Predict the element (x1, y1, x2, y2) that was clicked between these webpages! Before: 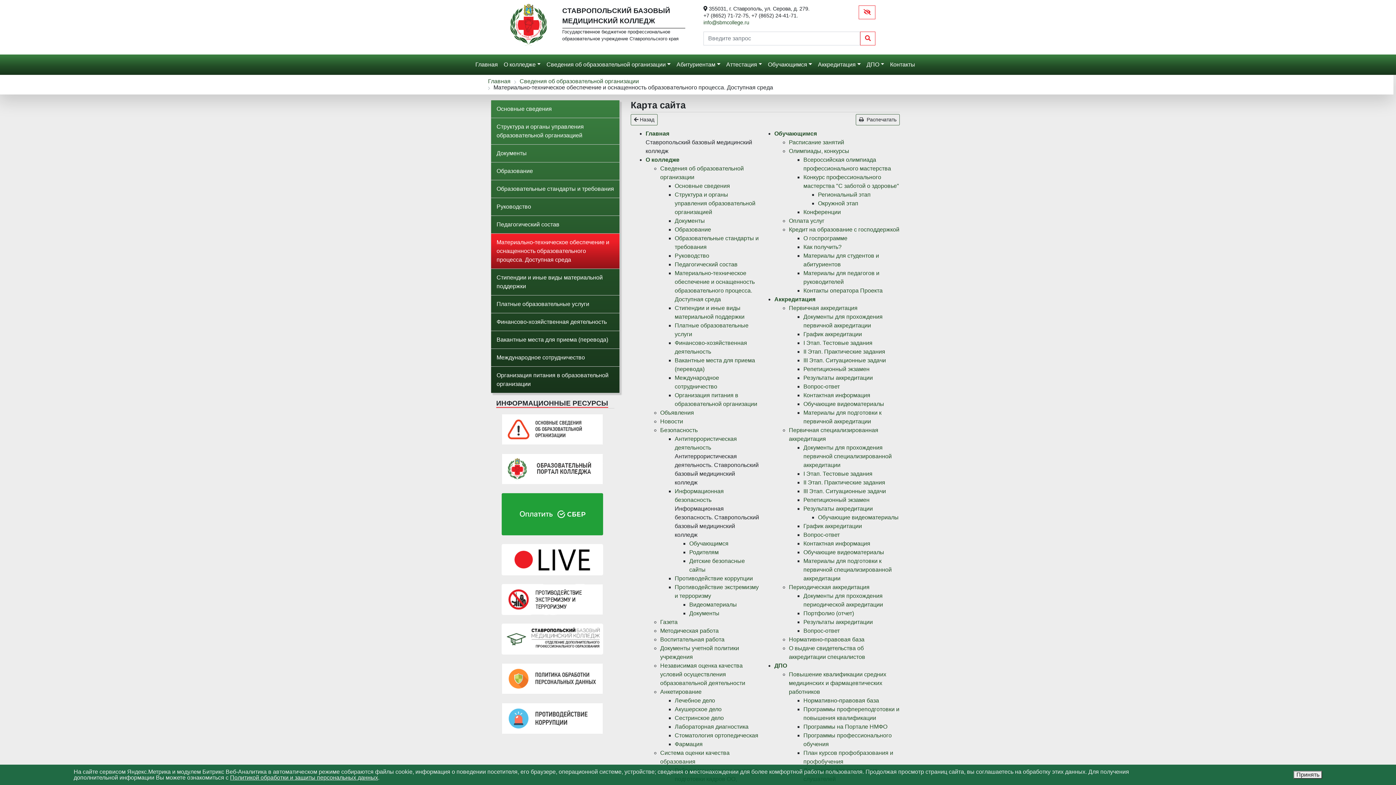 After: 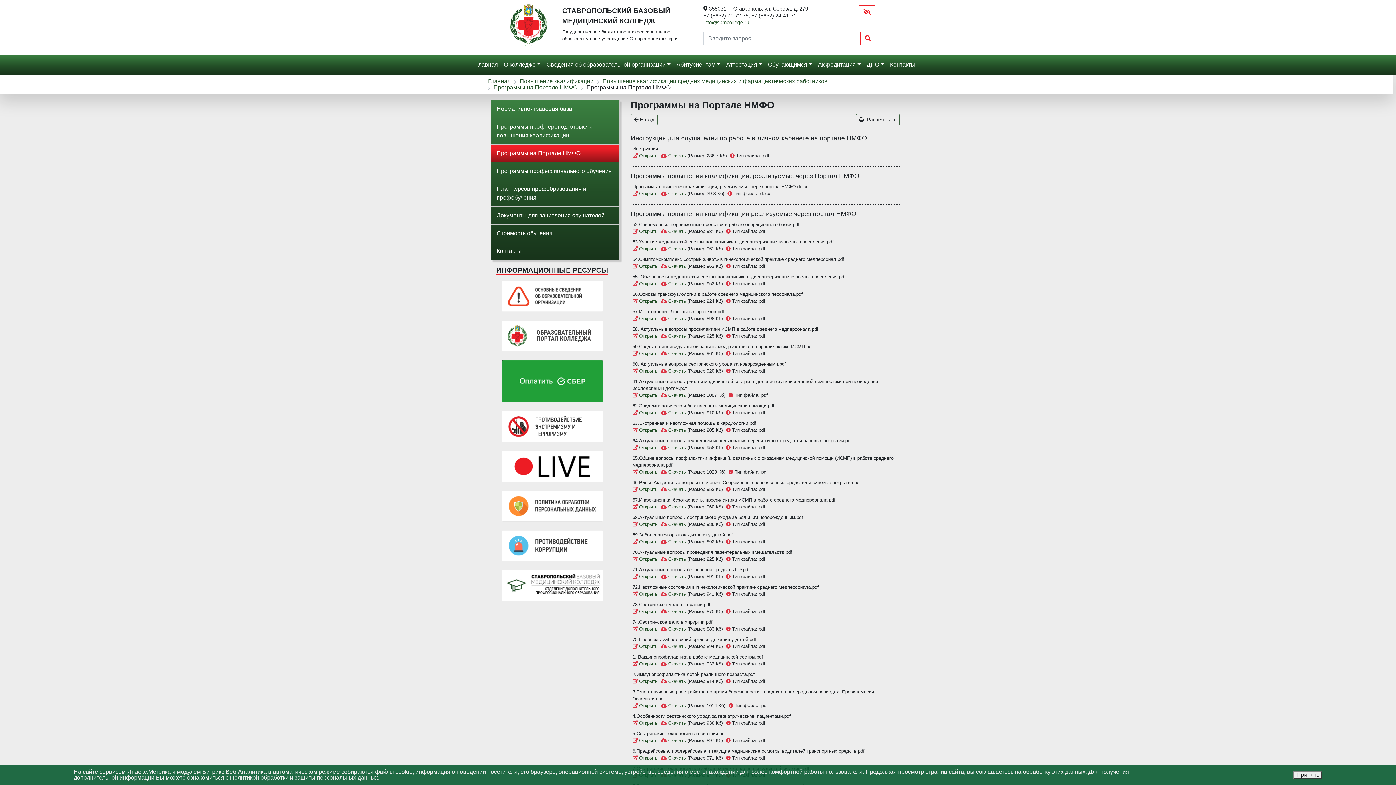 Action: label: Программы на Портале НМФО bbox: (803, 723, 887, 730)